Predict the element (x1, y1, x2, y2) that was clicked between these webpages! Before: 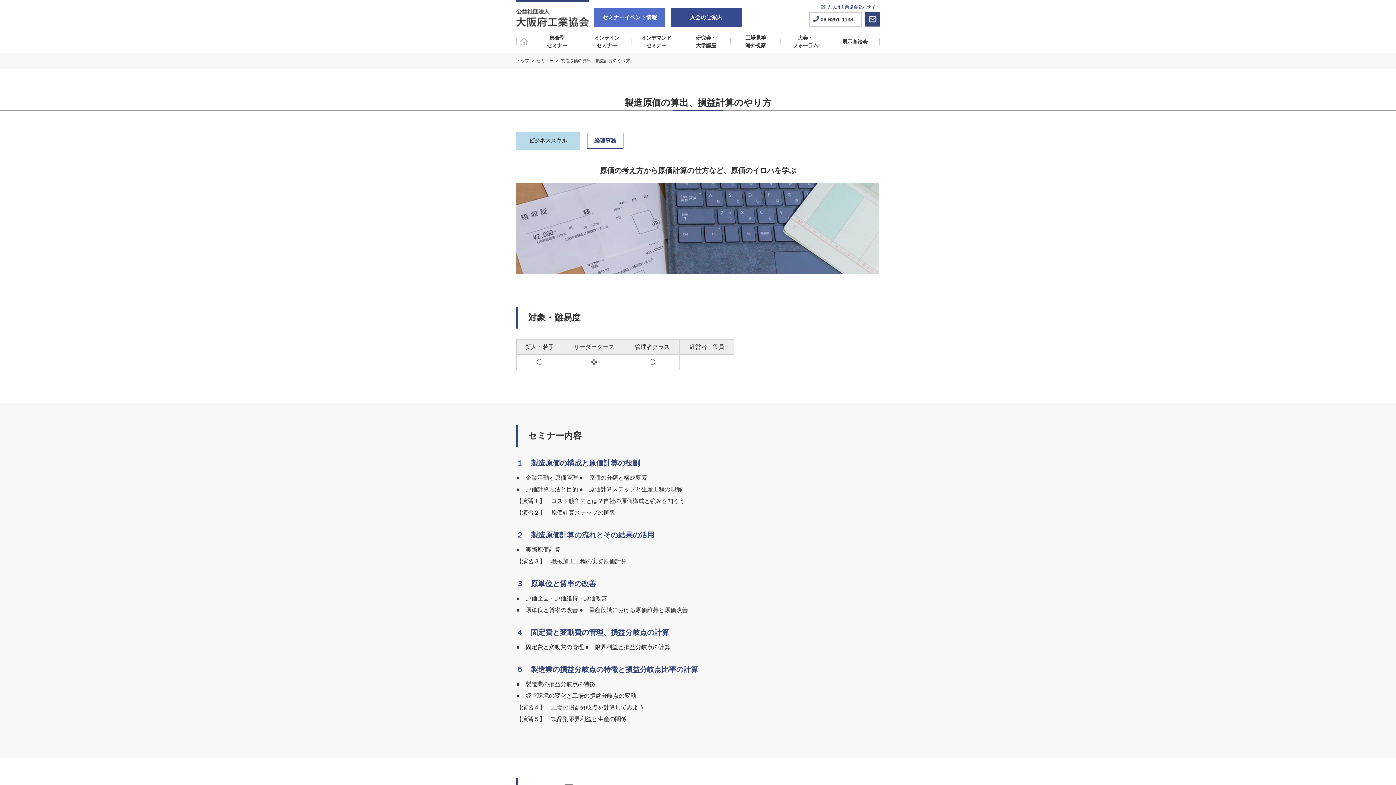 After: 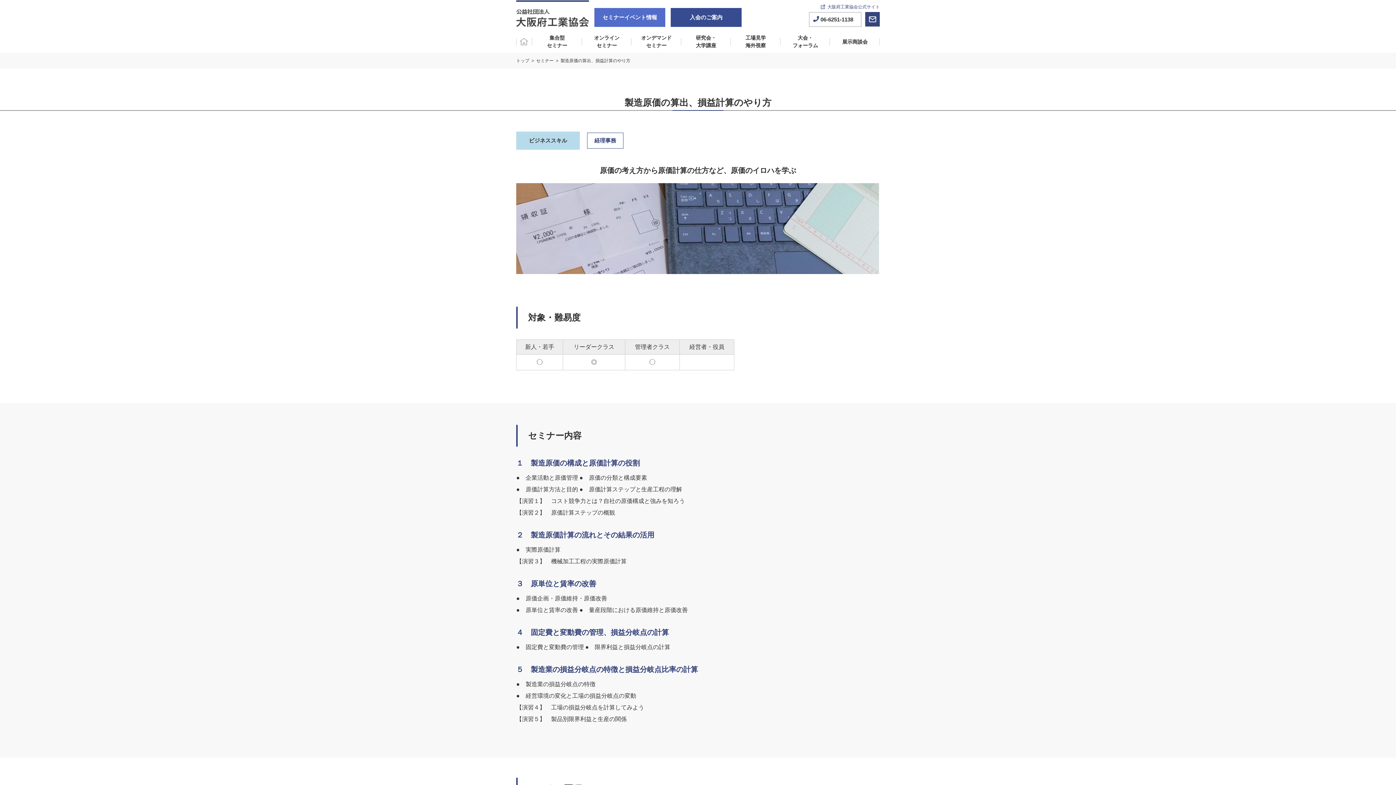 Action: bbox: (809, 12, 861, 26) label: 06-6251-1138